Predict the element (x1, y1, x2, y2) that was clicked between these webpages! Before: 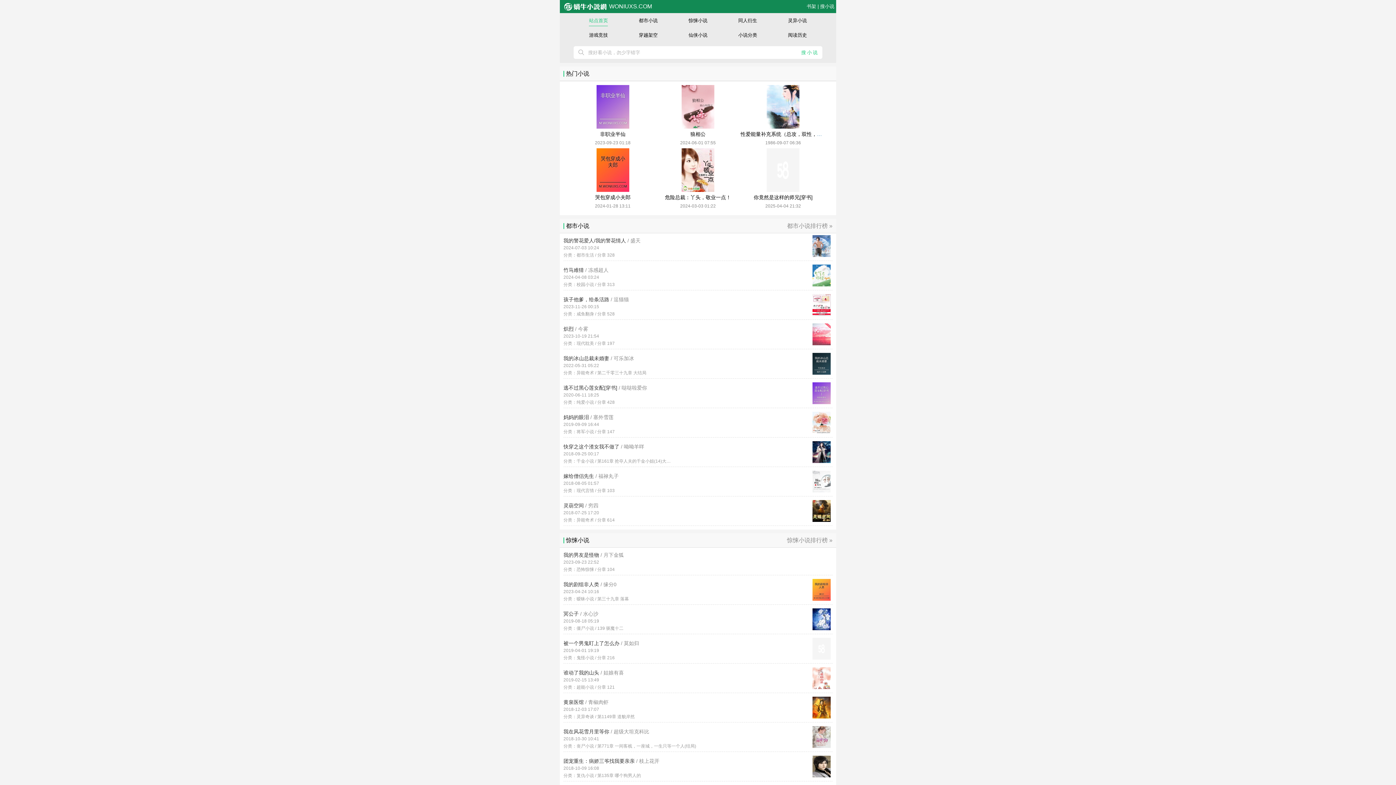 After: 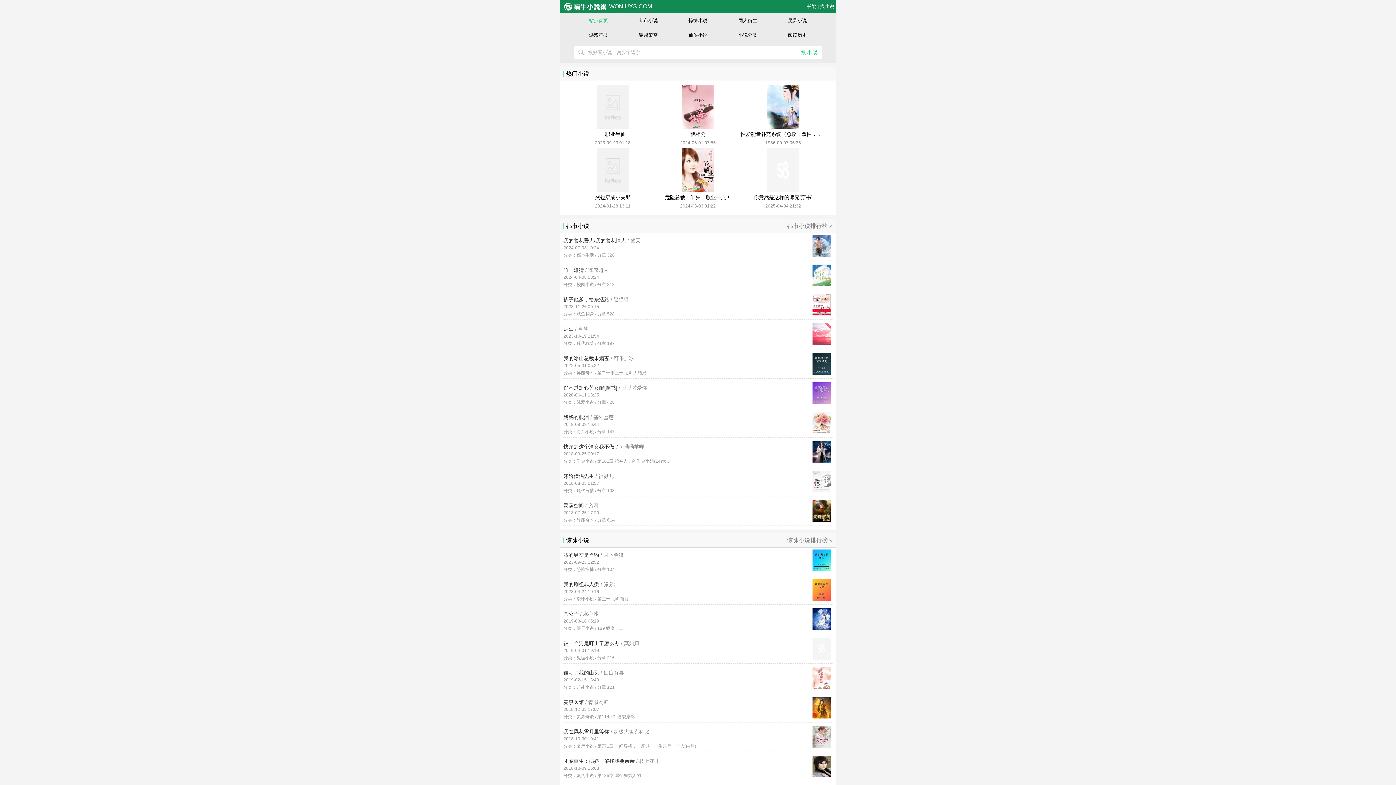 Action: bbox: (766, 166, 799, 172)